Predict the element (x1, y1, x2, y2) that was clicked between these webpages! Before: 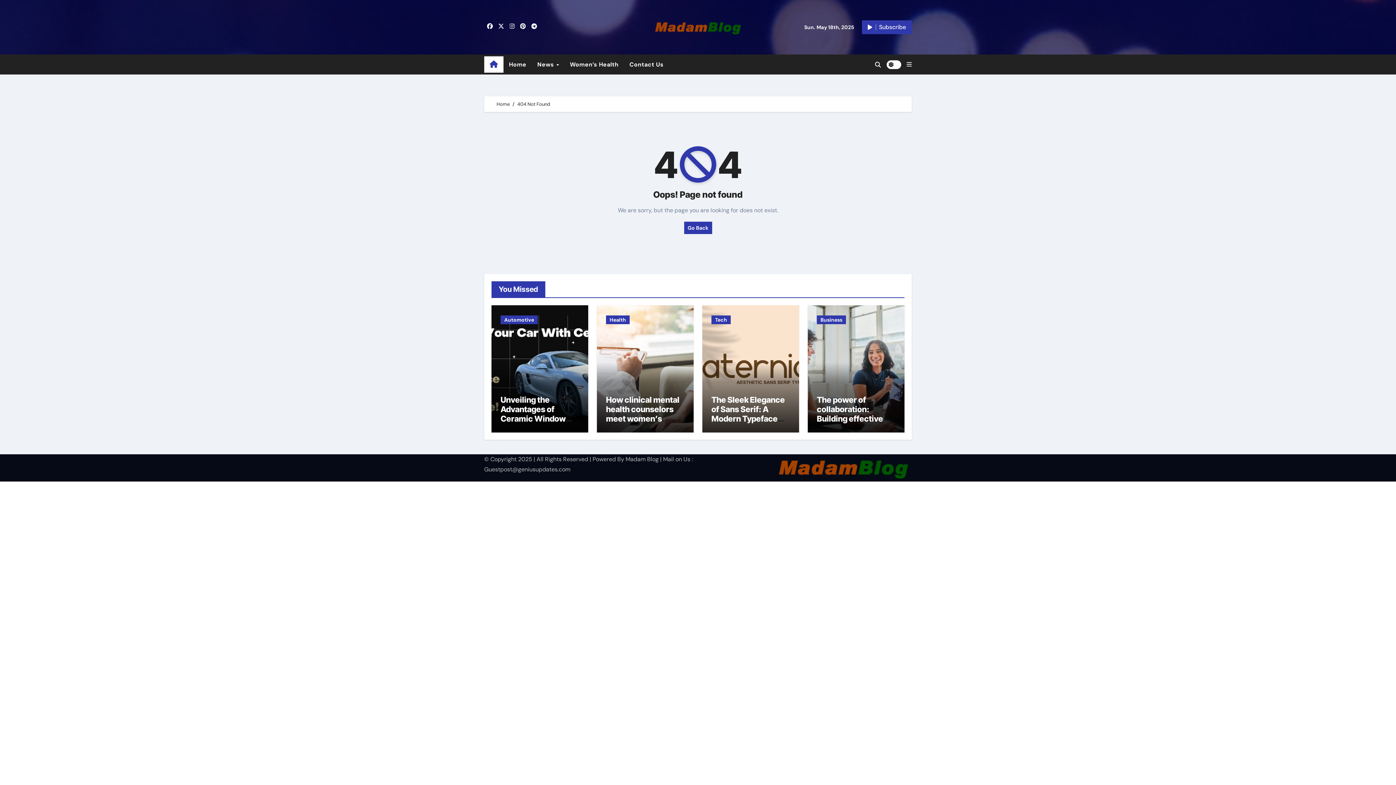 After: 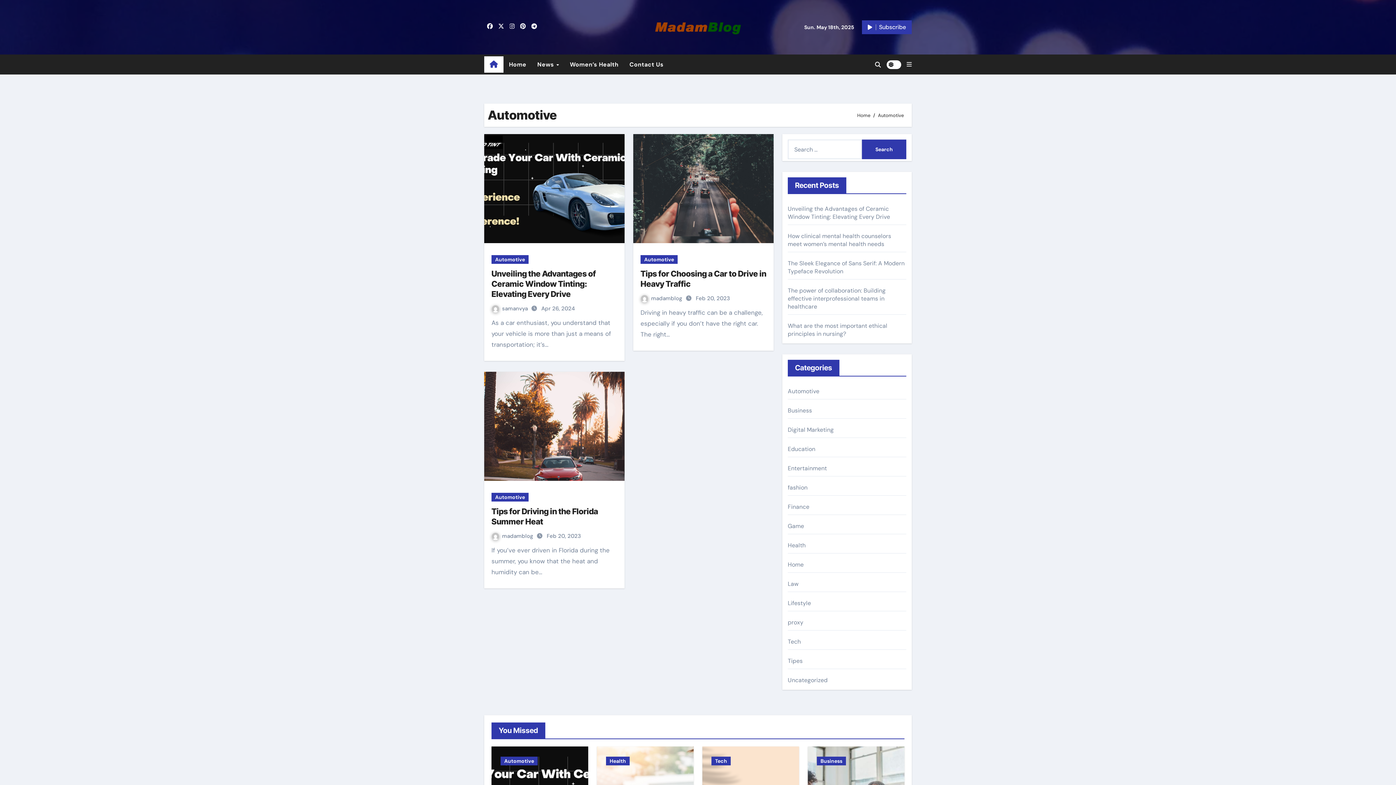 Action: label: Automotive bbox: (500, 315, 537, 324)